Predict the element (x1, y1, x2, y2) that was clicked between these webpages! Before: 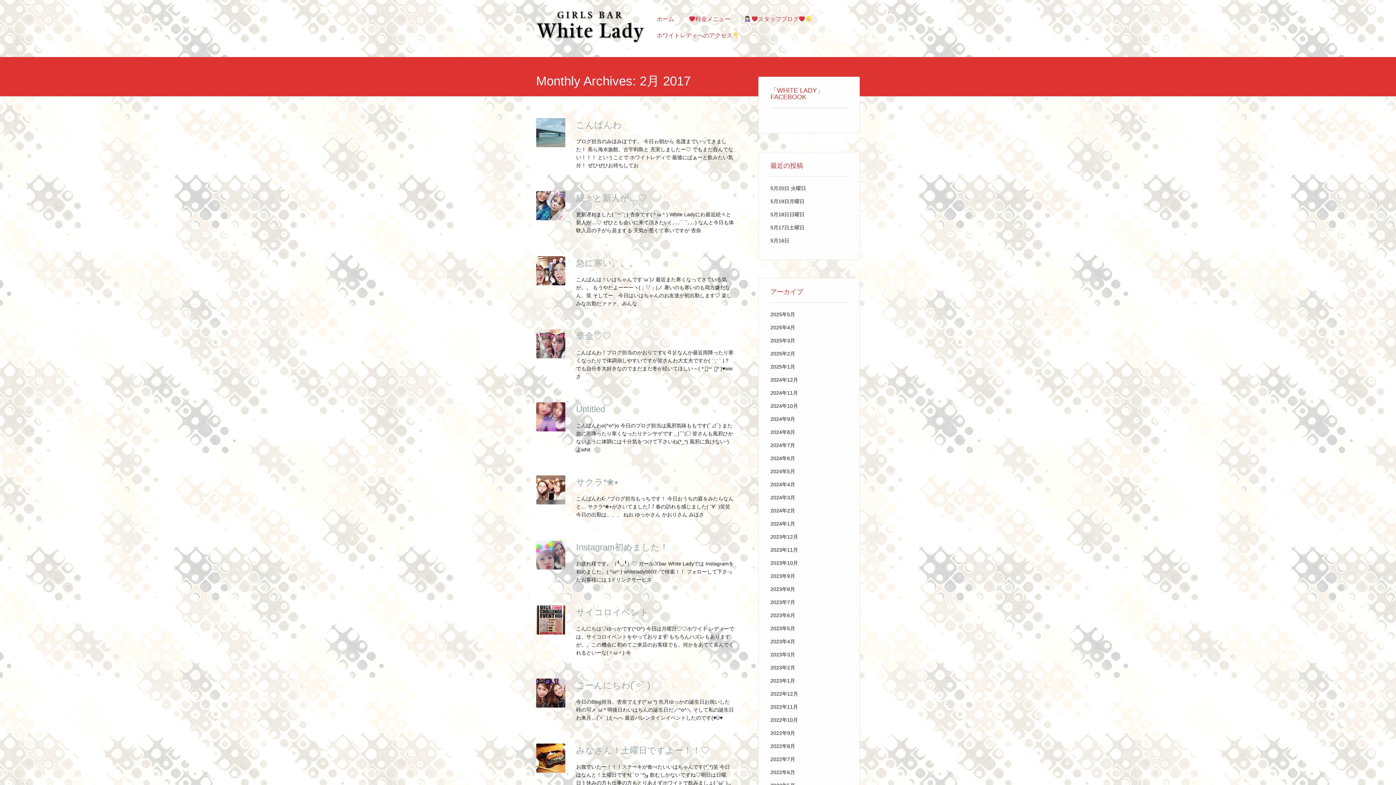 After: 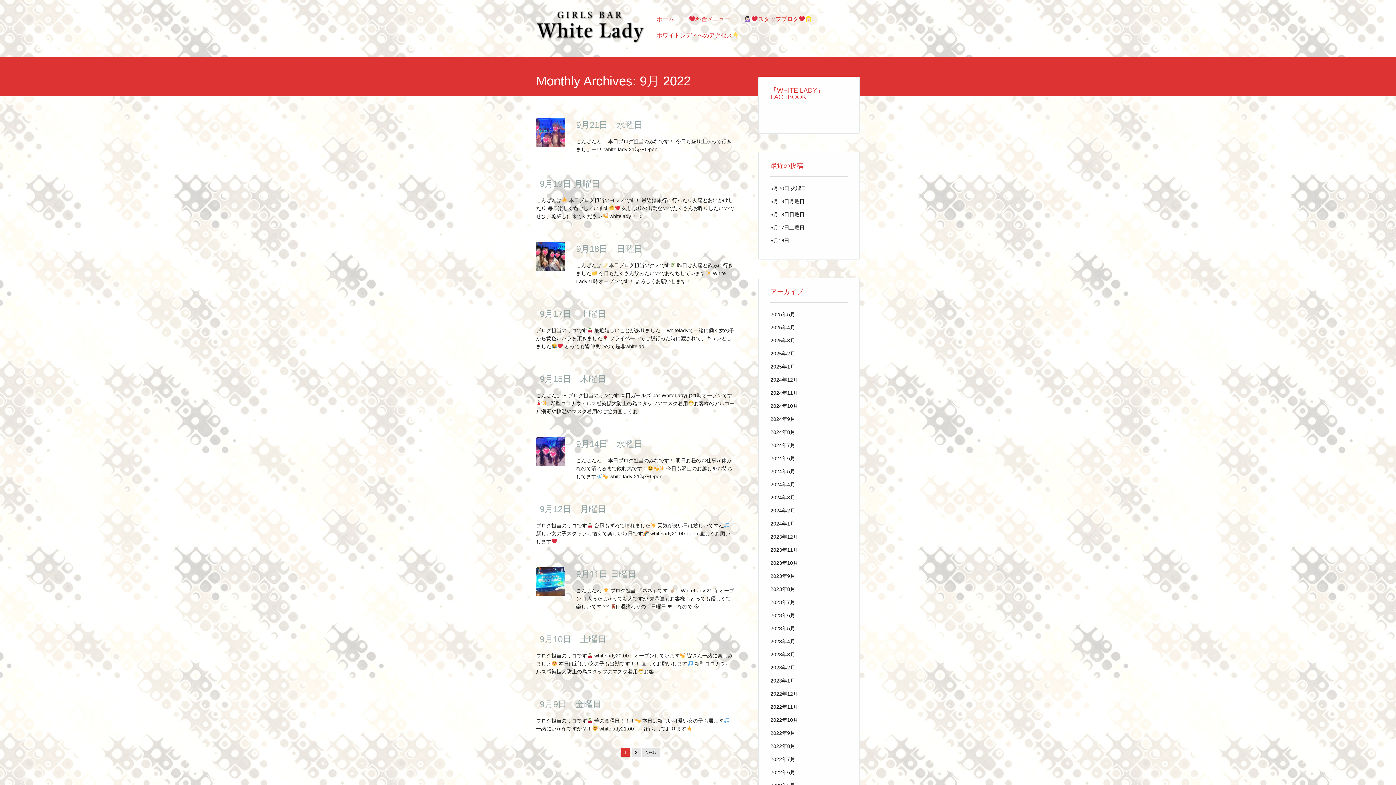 Action: bbox: (770, 730, 795, 736) label: 2022年9月